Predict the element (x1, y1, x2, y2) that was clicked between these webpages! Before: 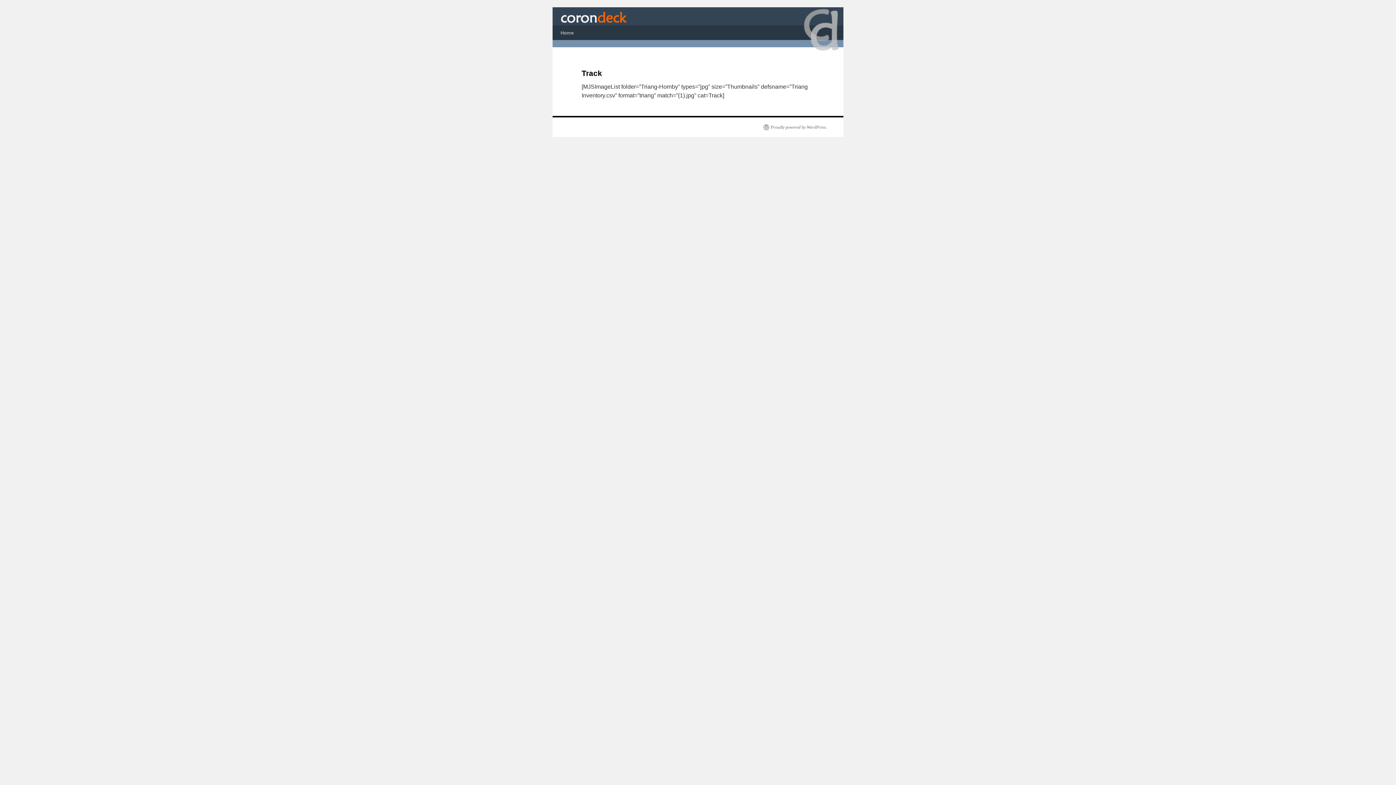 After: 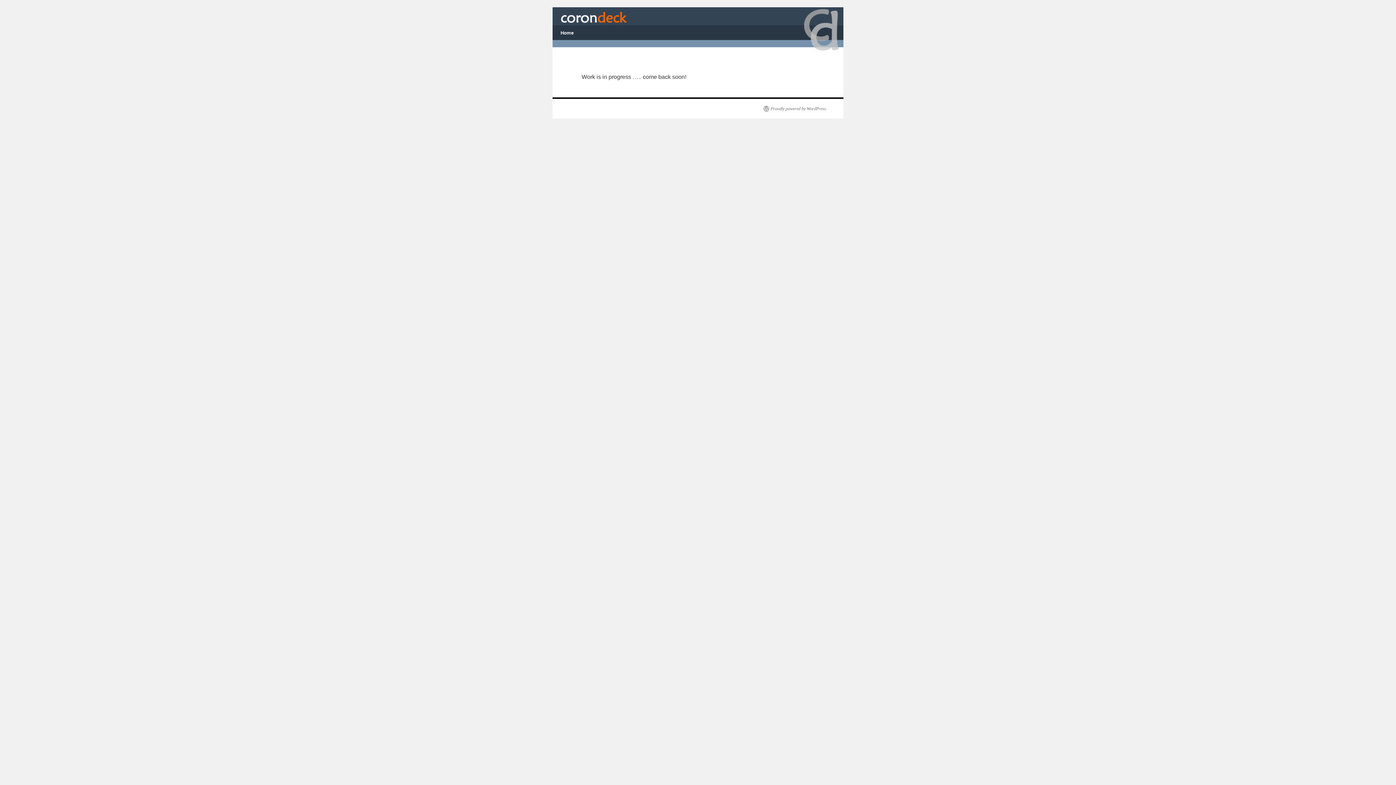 Action: bbox: (557, 26, 577, 40) label: Home